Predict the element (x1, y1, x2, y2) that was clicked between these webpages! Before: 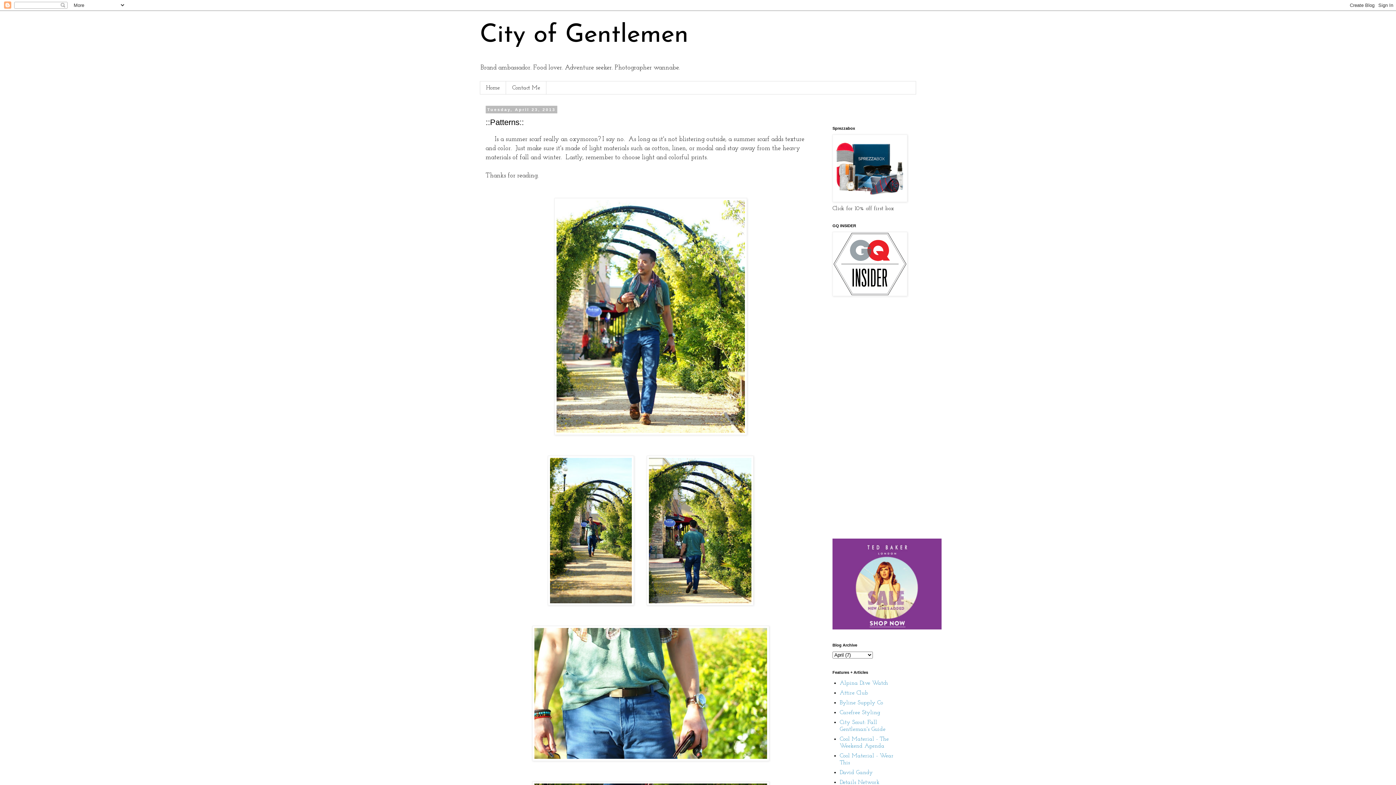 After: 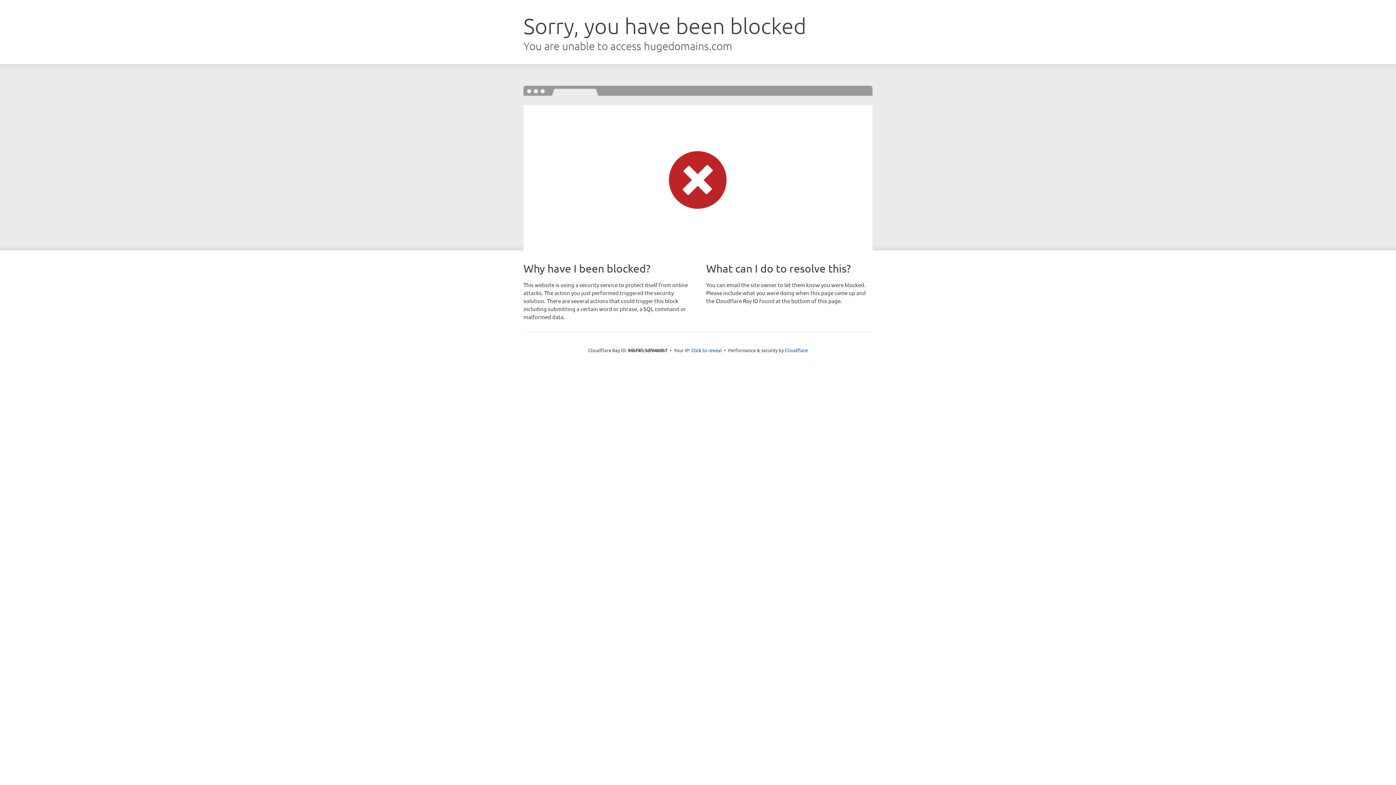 Action: label: David Gandy bbox: (840, 770, 873, 776)